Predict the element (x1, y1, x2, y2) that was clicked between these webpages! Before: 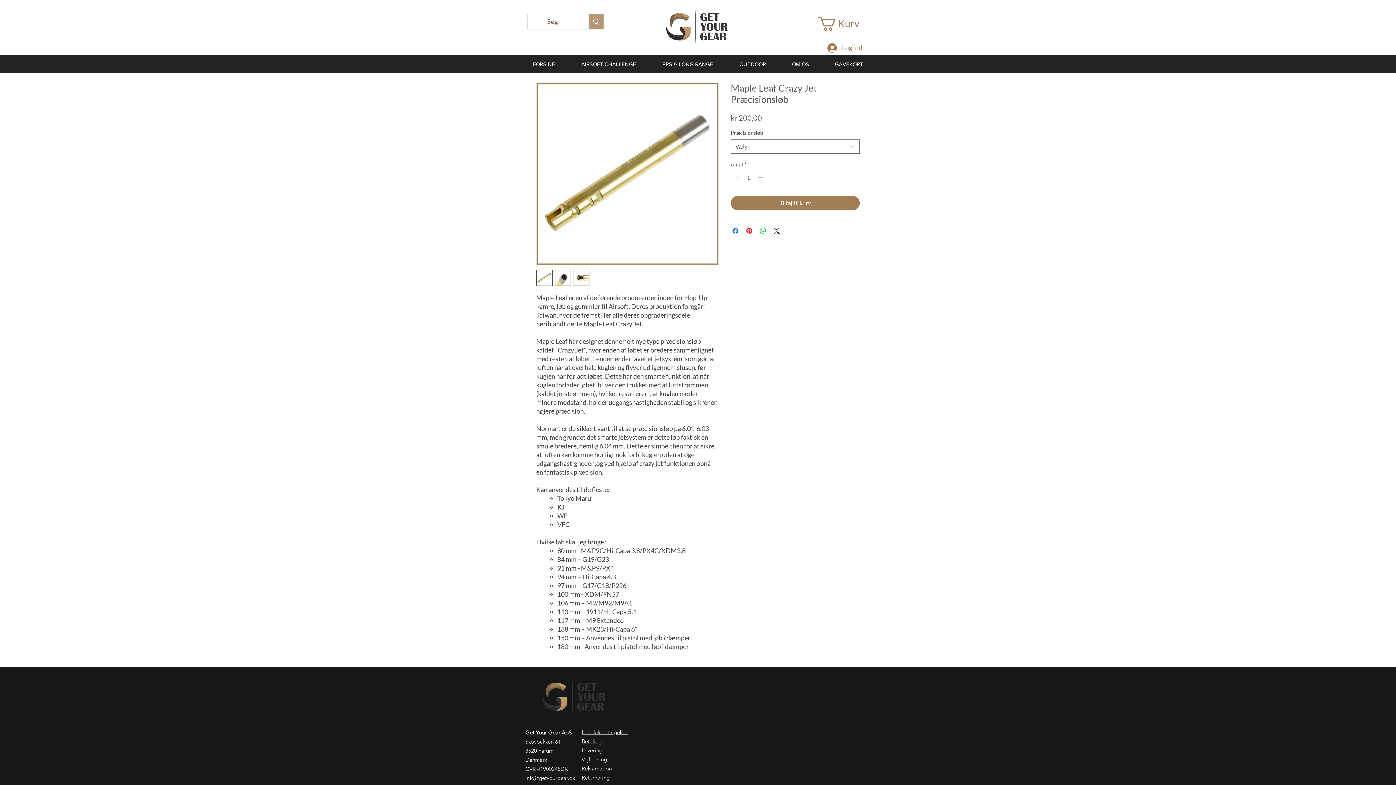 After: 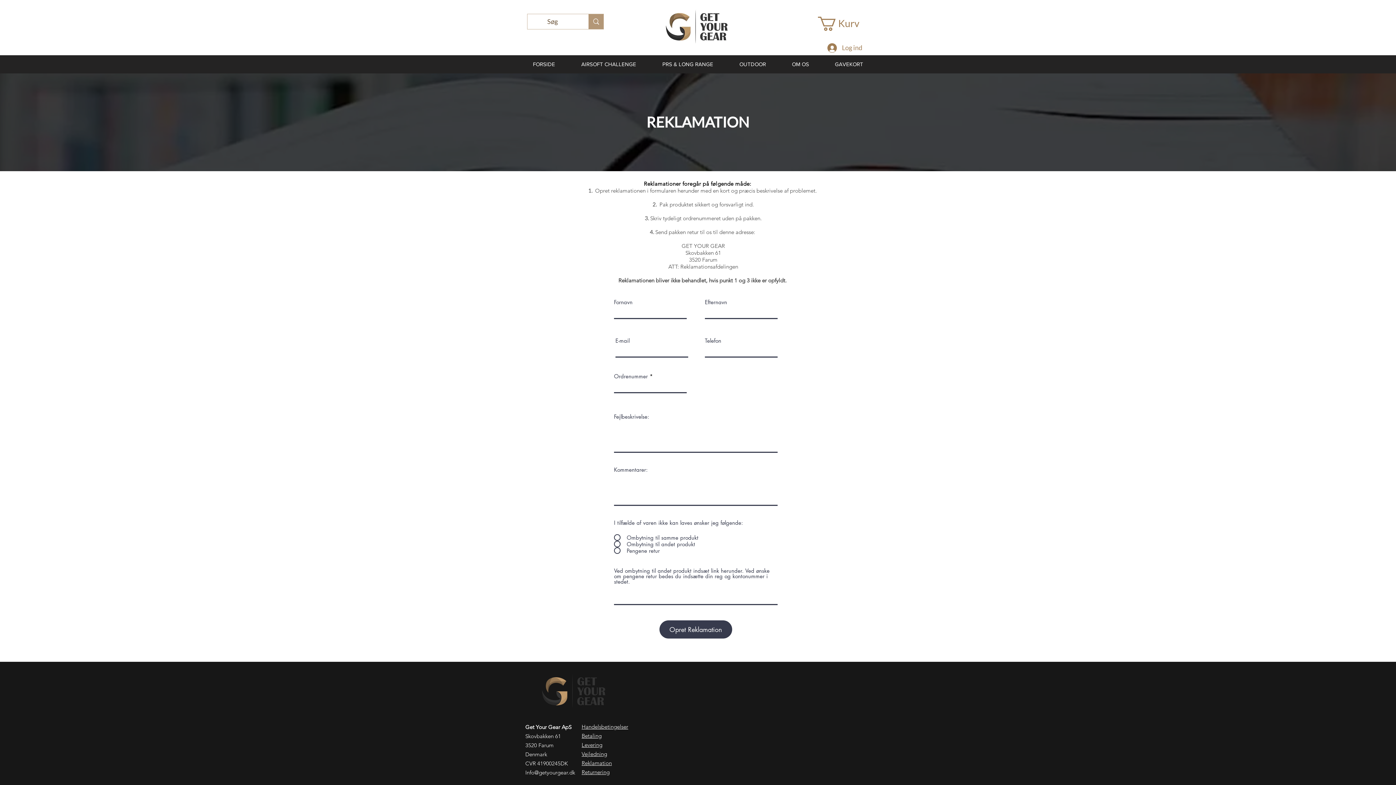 Action: label: Reklamation bbox: (581, 765, 612, 772)